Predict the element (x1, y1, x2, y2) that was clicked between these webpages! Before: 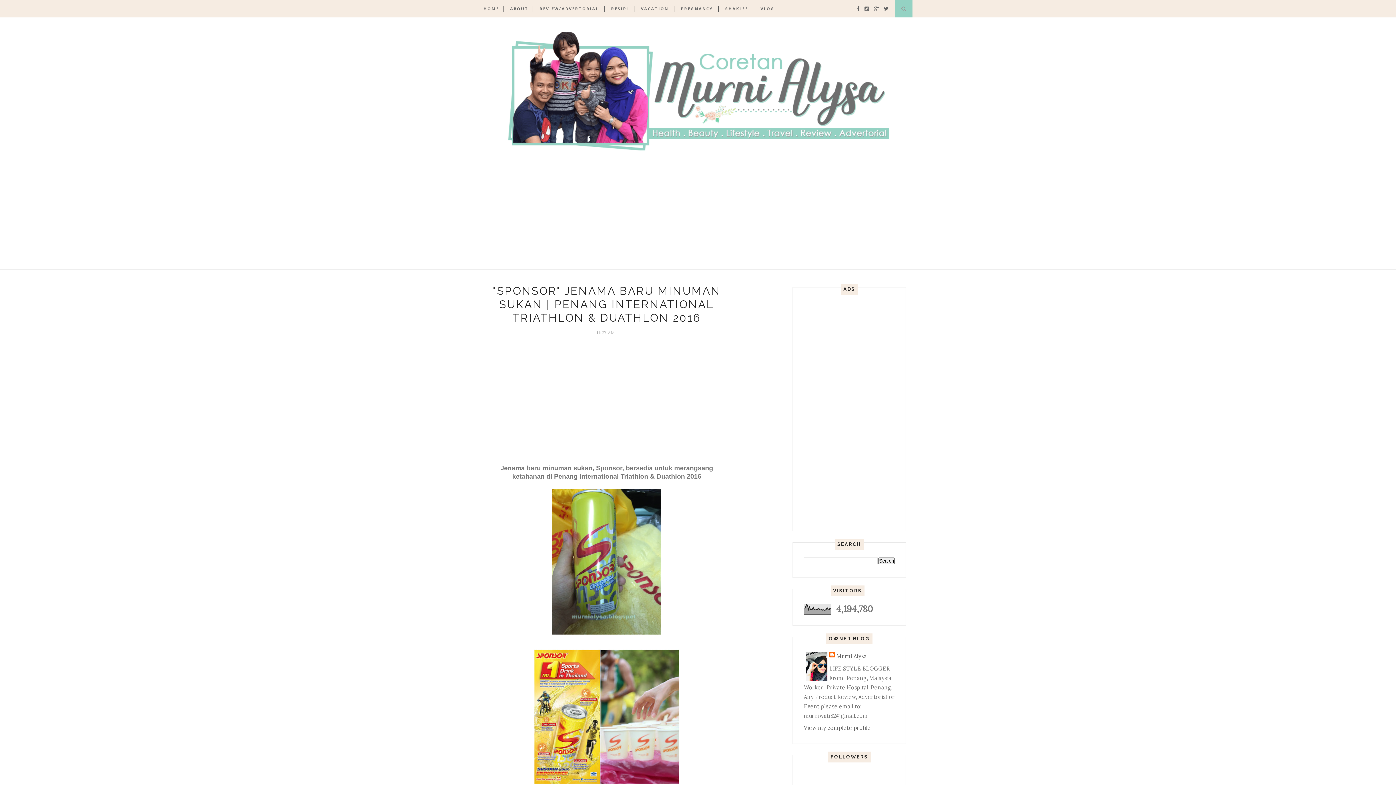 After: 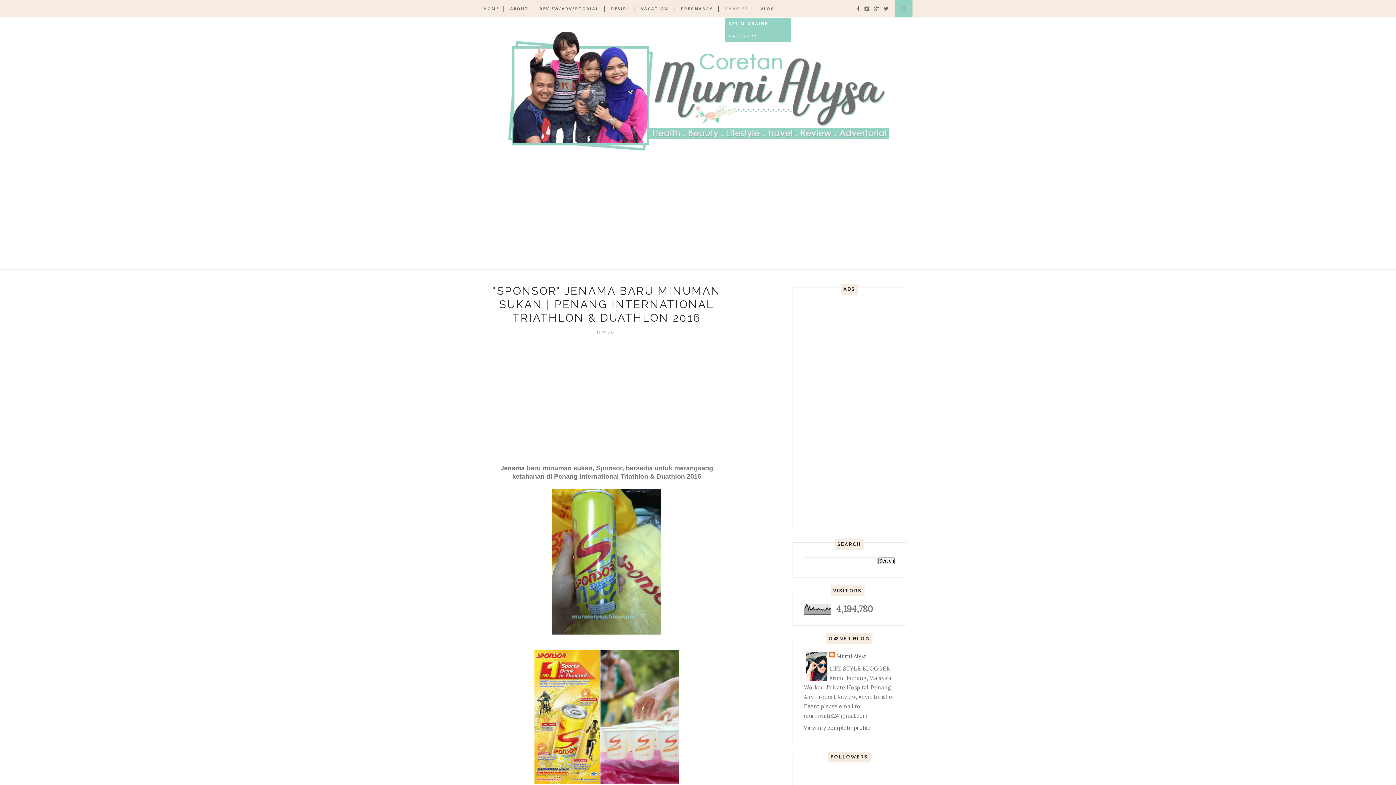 Action: bbox: (725, 0, 748, 17) label: SHAKLEE